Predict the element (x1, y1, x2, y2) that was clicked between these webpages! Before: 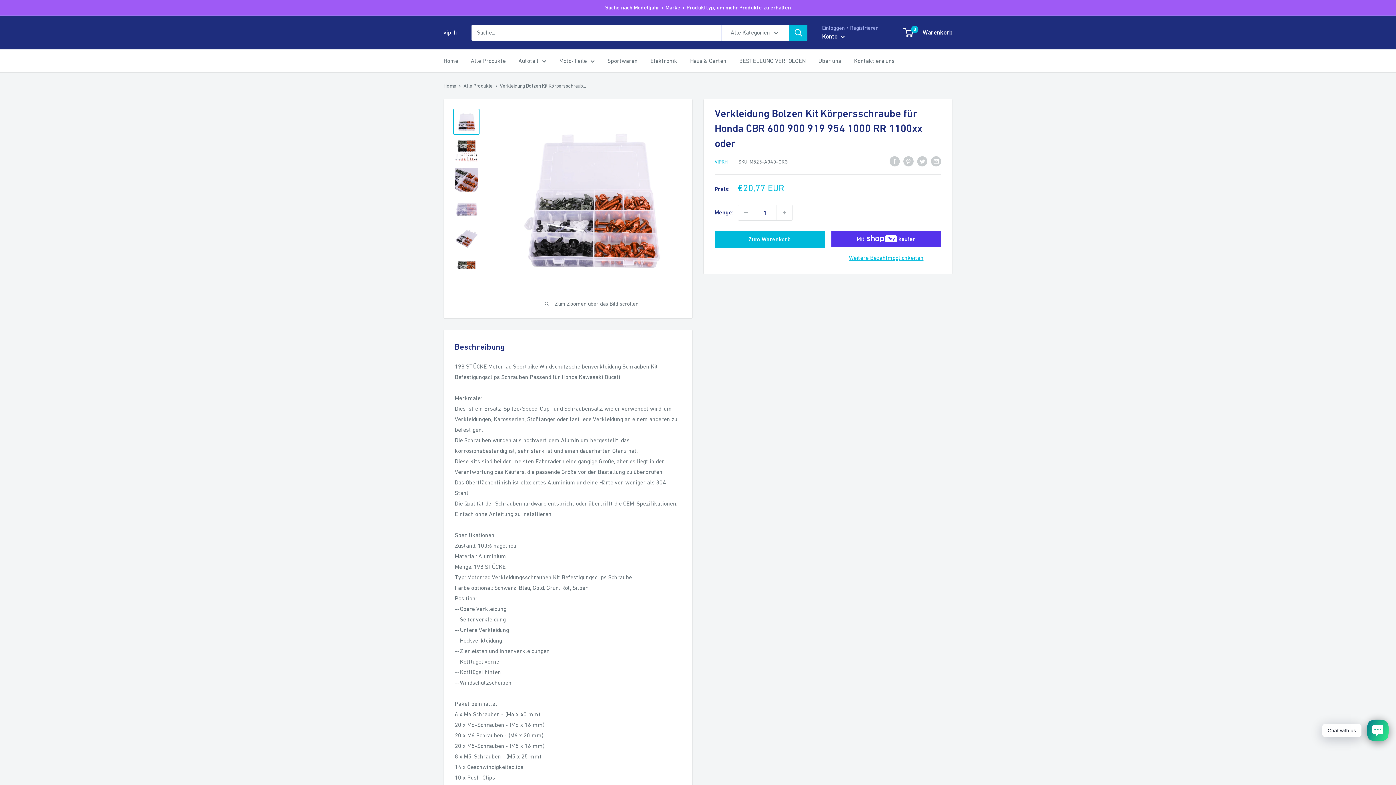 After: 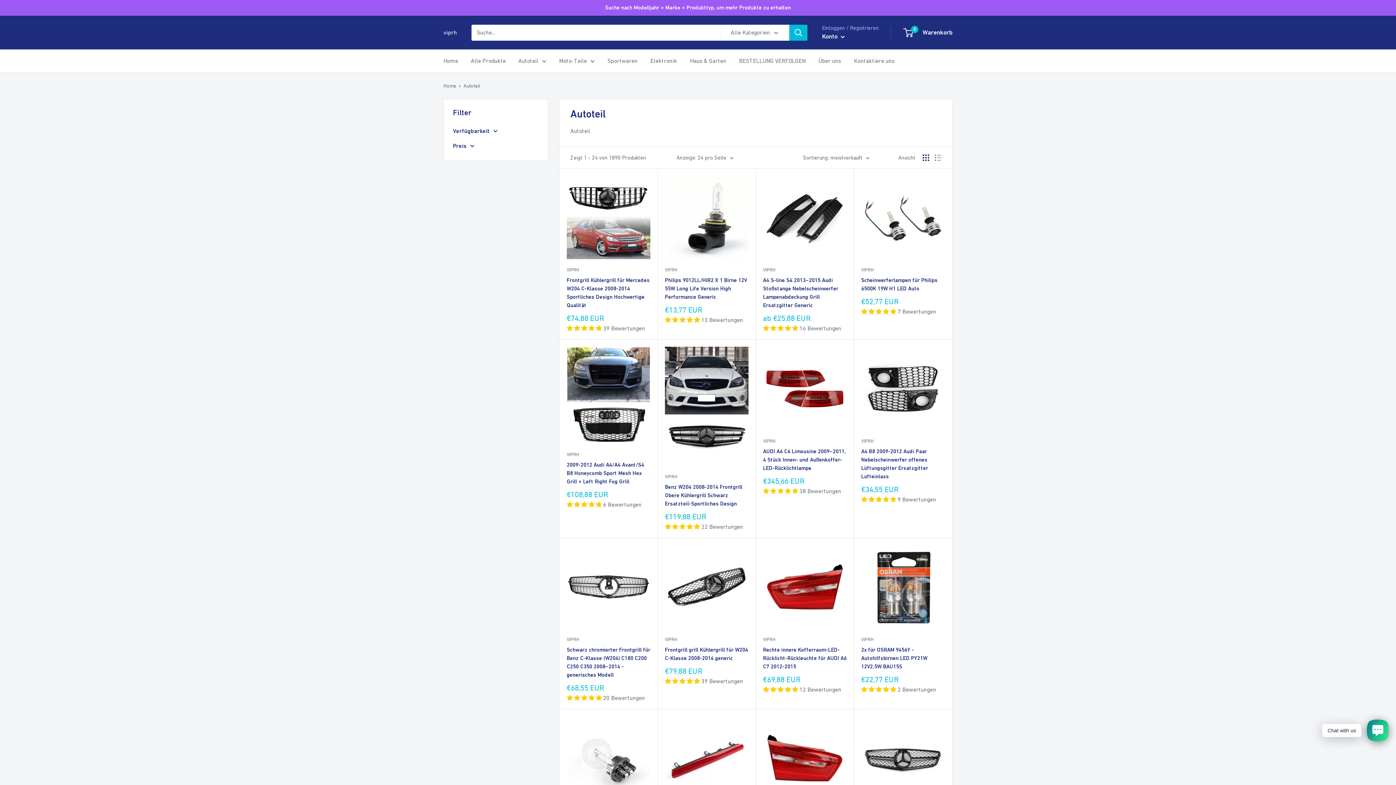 Action: bbox: (518, 55, 546, 66) label: Autoteil